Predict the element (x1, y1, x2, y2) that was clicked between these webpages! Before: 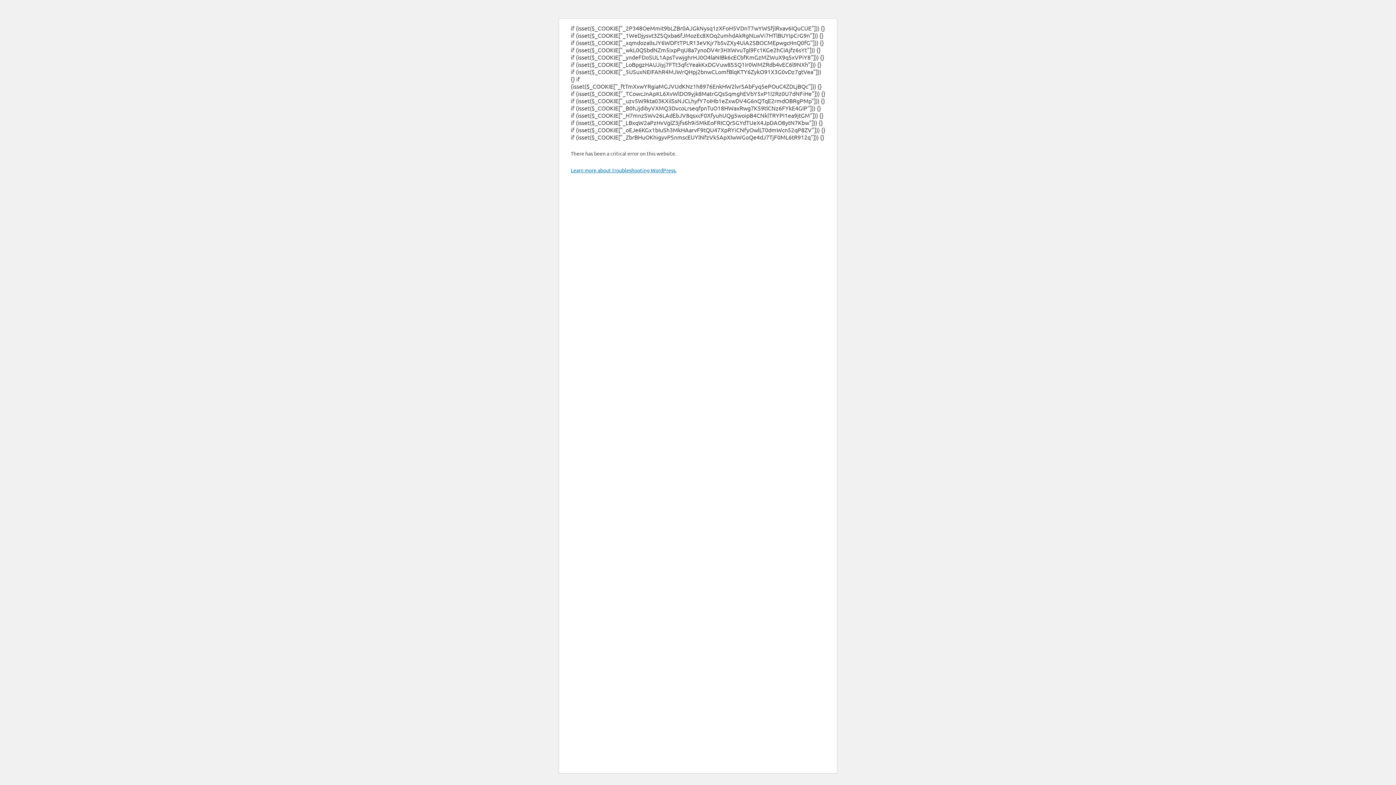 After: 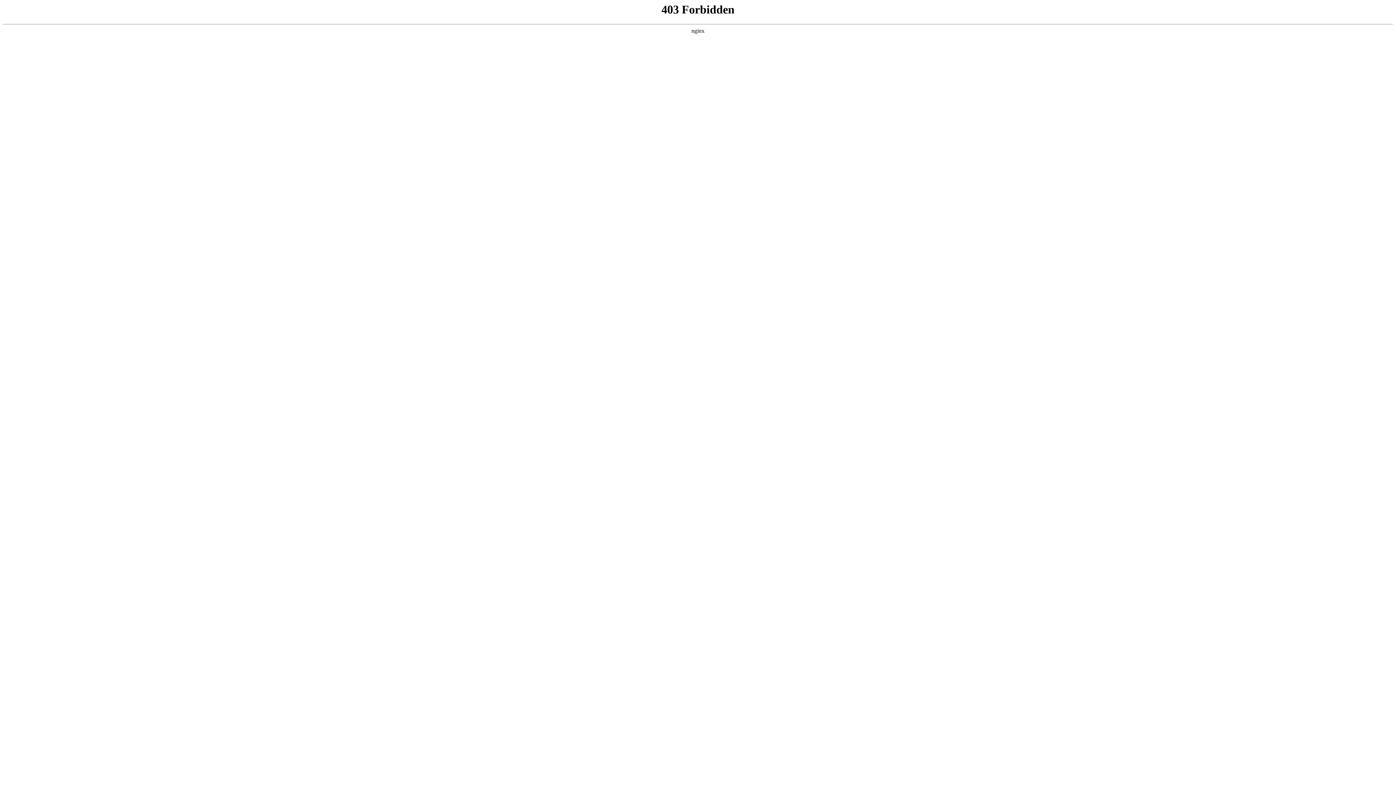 Action: label: Learn more about troubleshooting WordPress. bbox: (570, 166, 676, 173)